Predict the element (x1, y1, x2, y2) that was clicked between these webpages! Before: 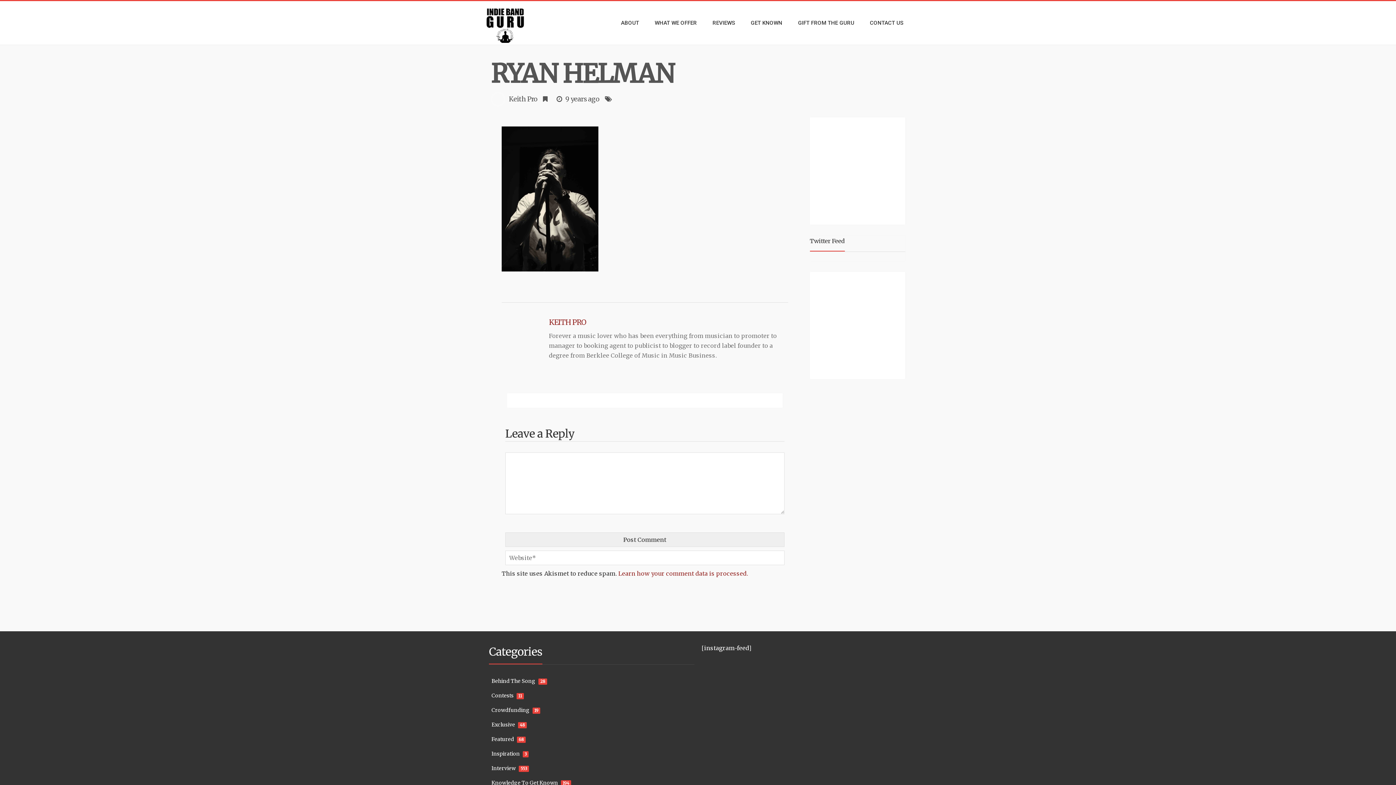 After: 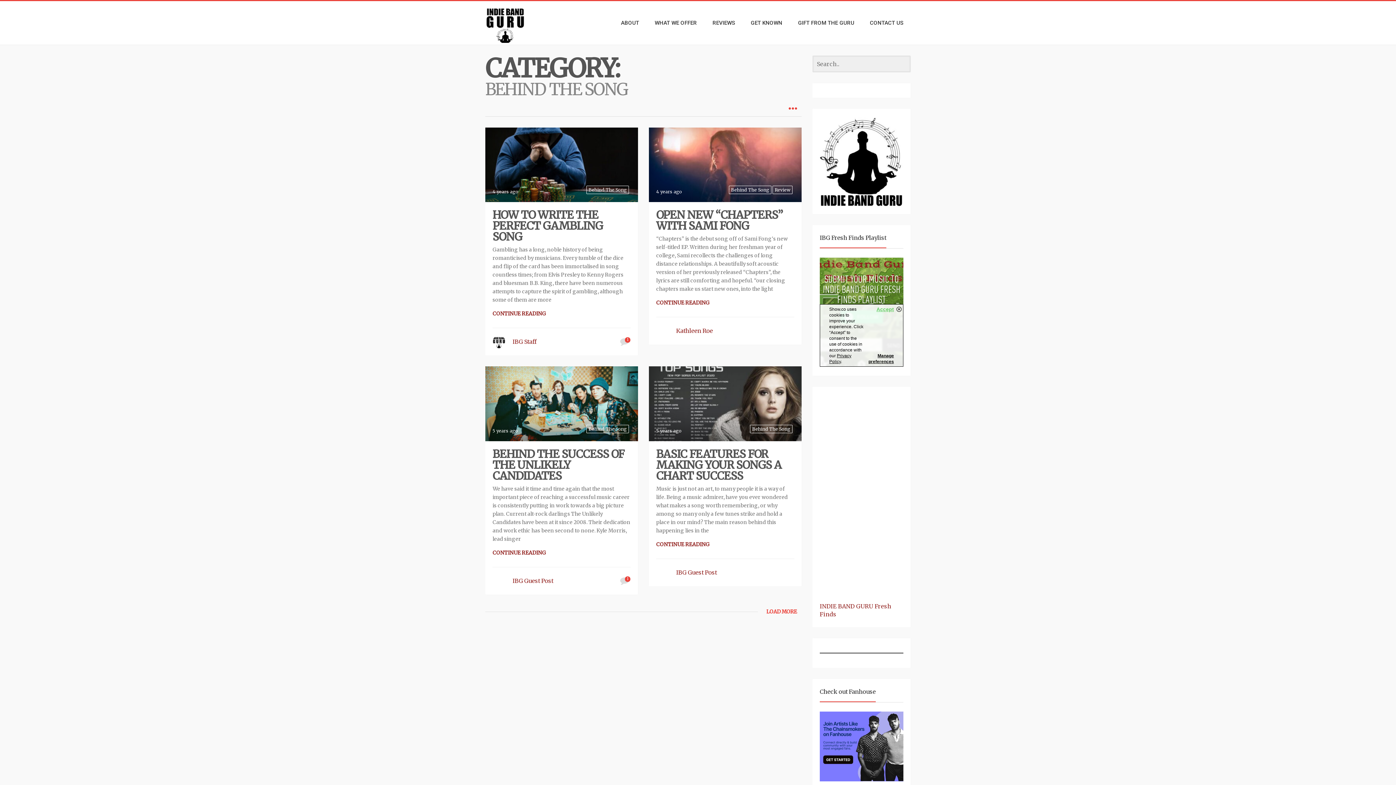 Action: label: Behind The Song bbox: (491, 677, 535, 685)